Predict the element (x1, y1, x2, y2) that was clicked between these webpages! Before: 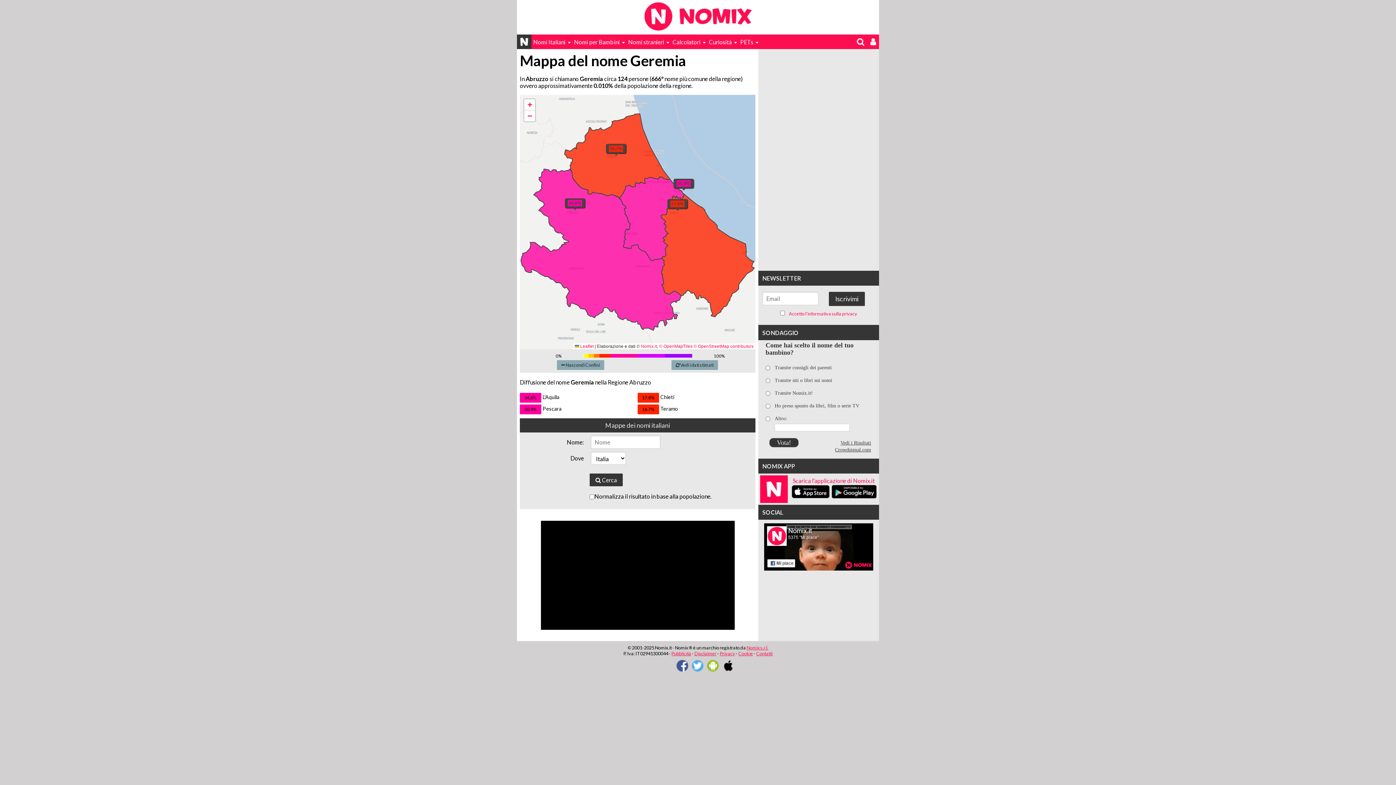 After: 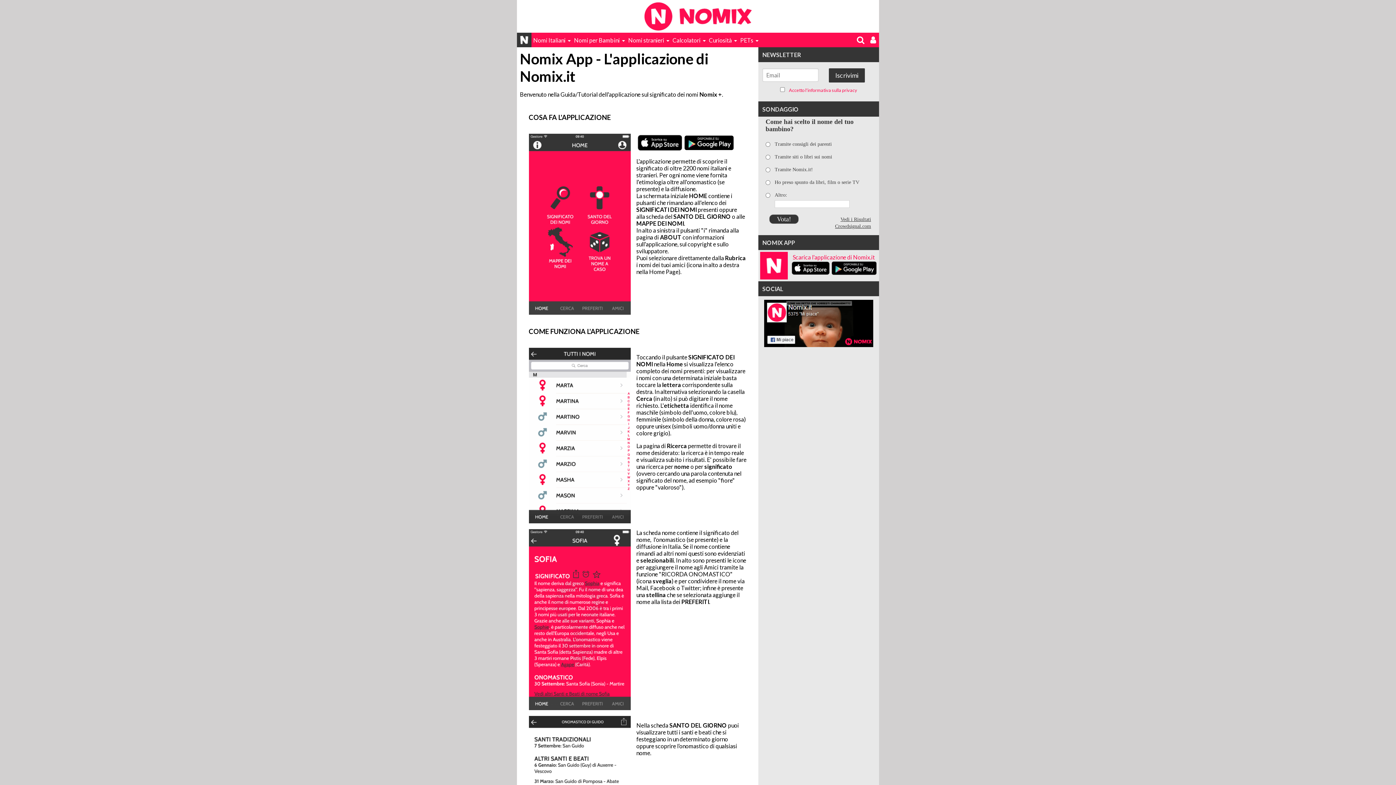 Action: bbox: (758, 485, 788, 492)